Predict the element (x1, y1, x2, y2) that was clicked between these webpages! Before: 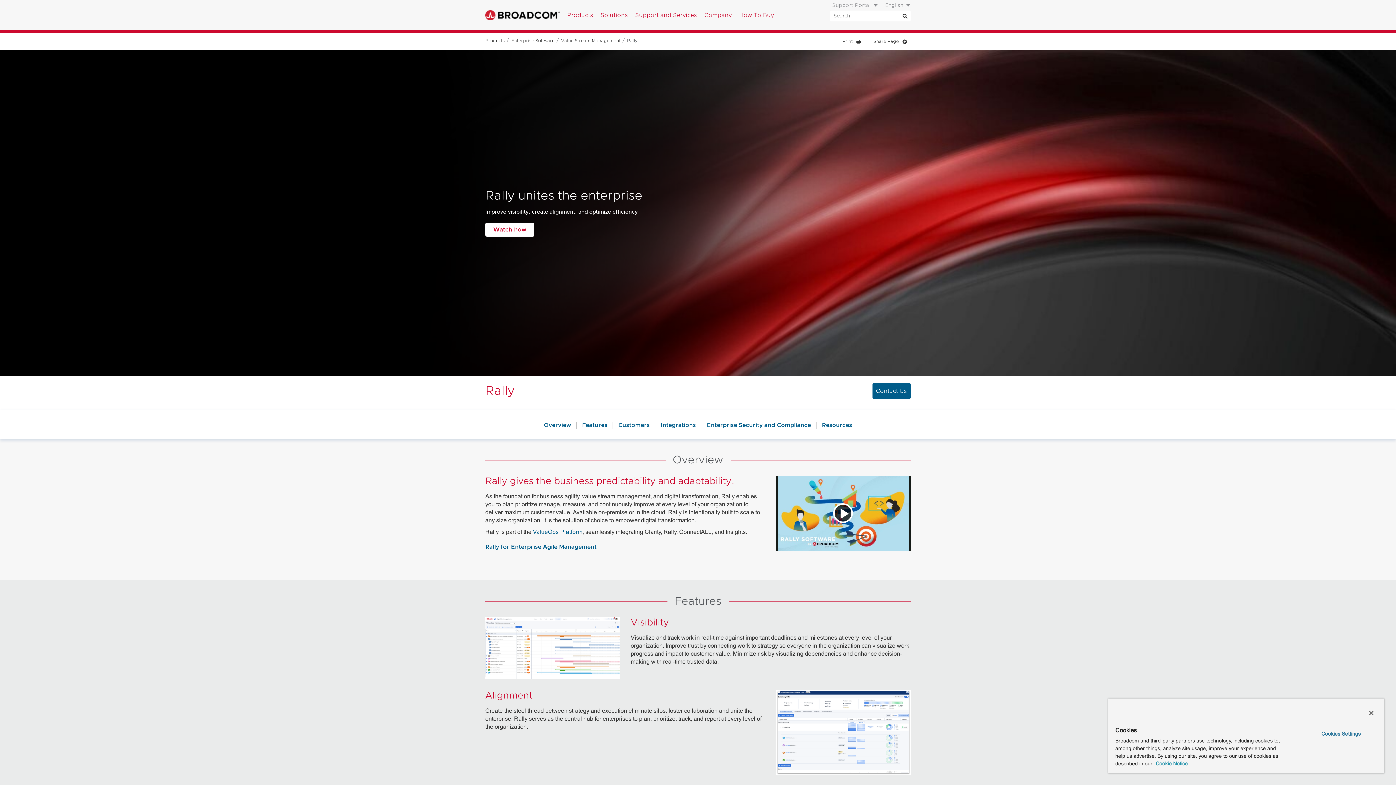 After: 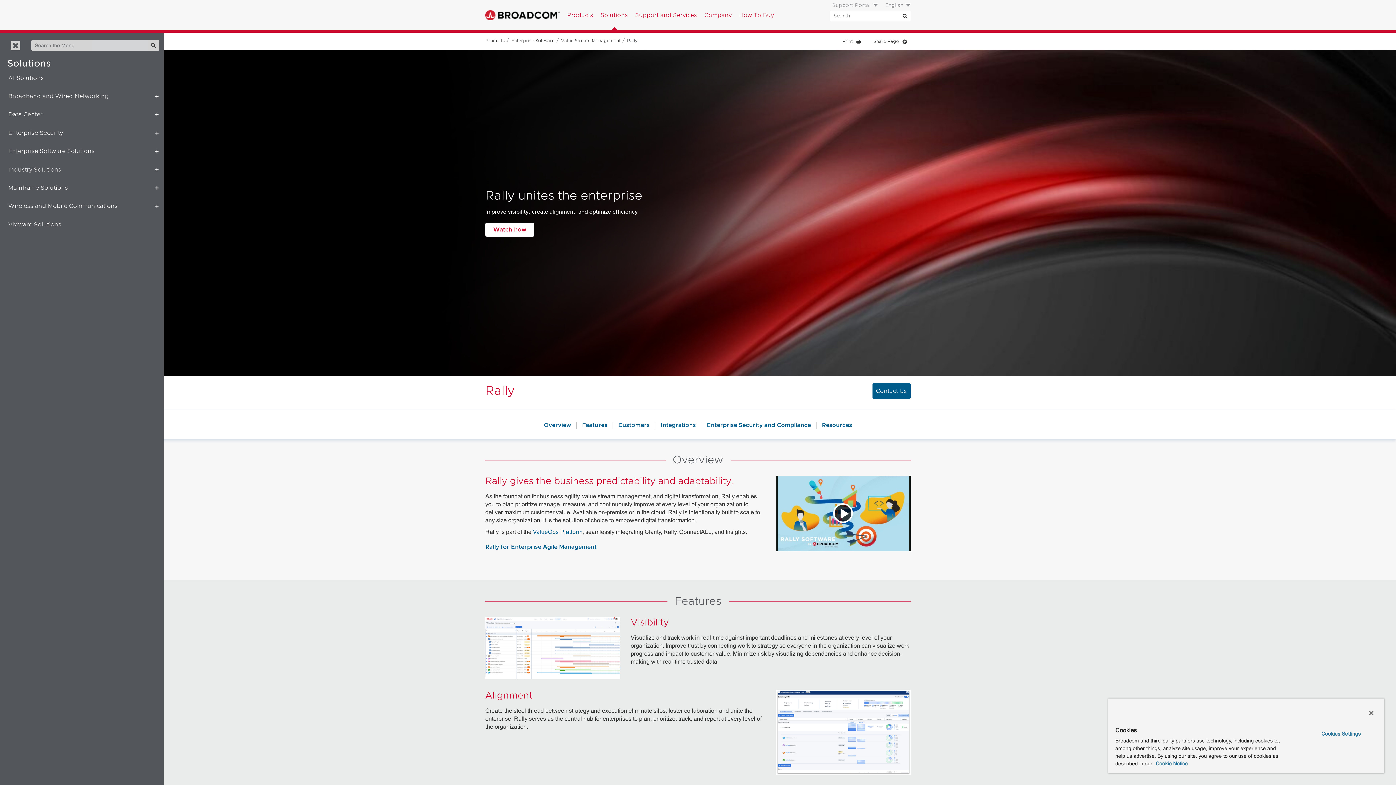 Action: label: Solutions bbox: (600, 10, 628, 19)